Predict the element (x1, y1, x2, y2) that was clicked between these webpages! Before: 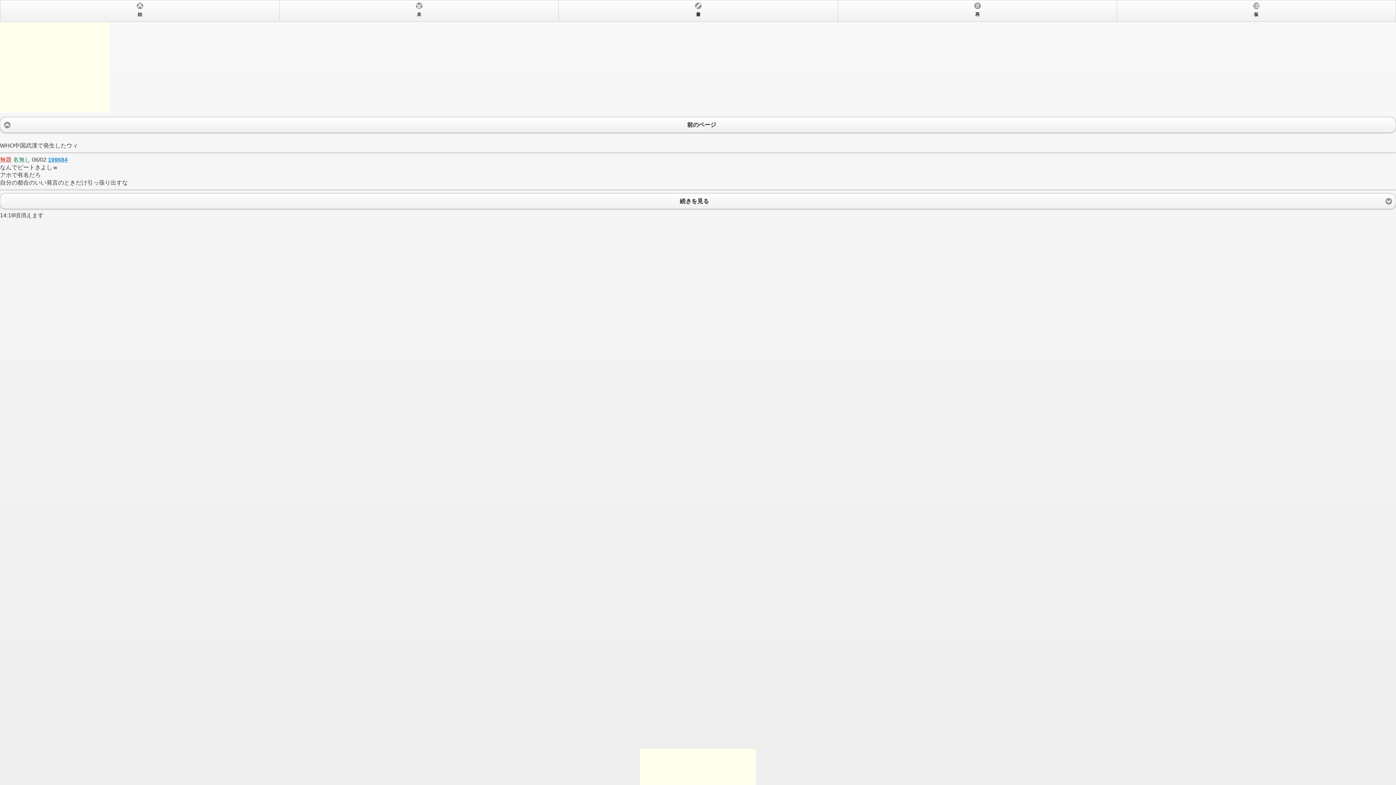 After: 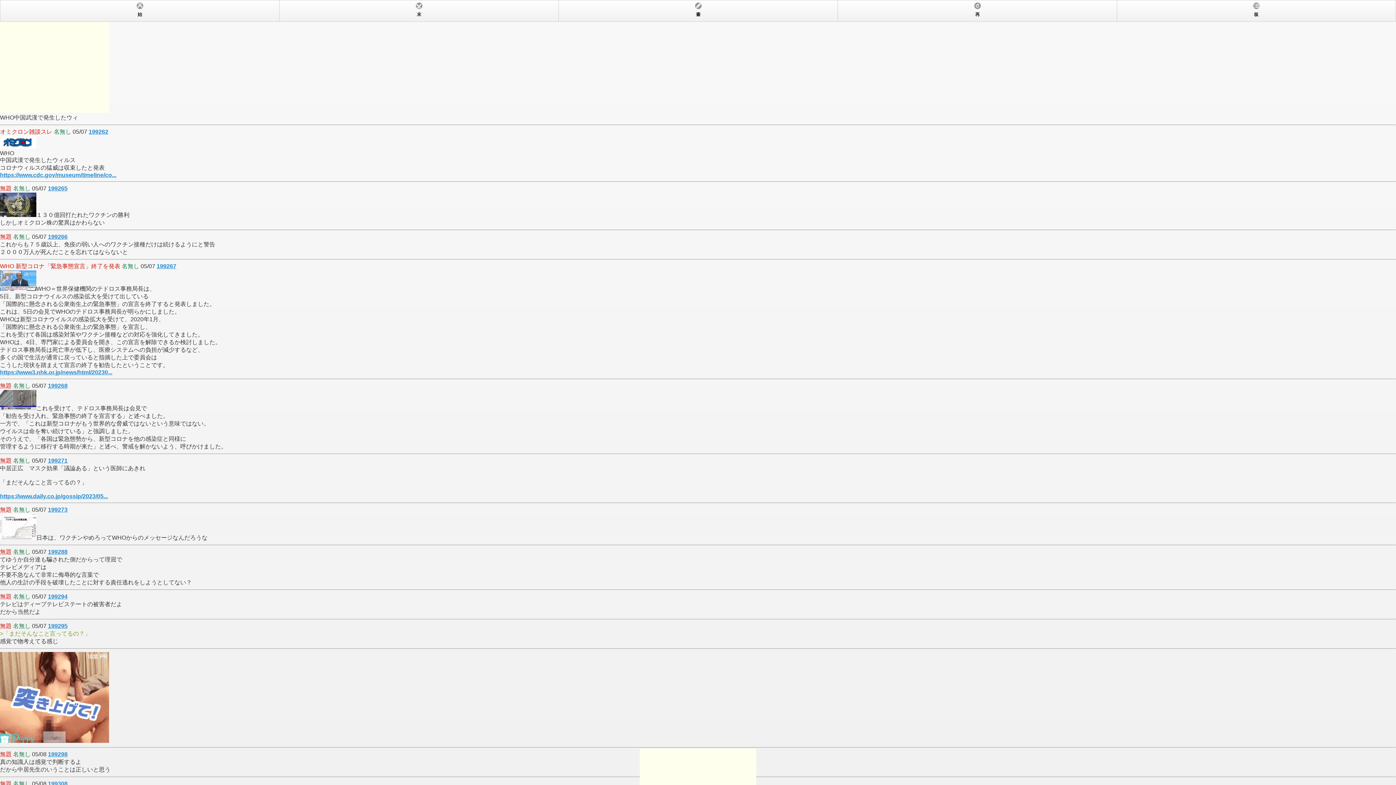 Action: label: 前のページ
  bbox: (0, 117, 1396, 132)